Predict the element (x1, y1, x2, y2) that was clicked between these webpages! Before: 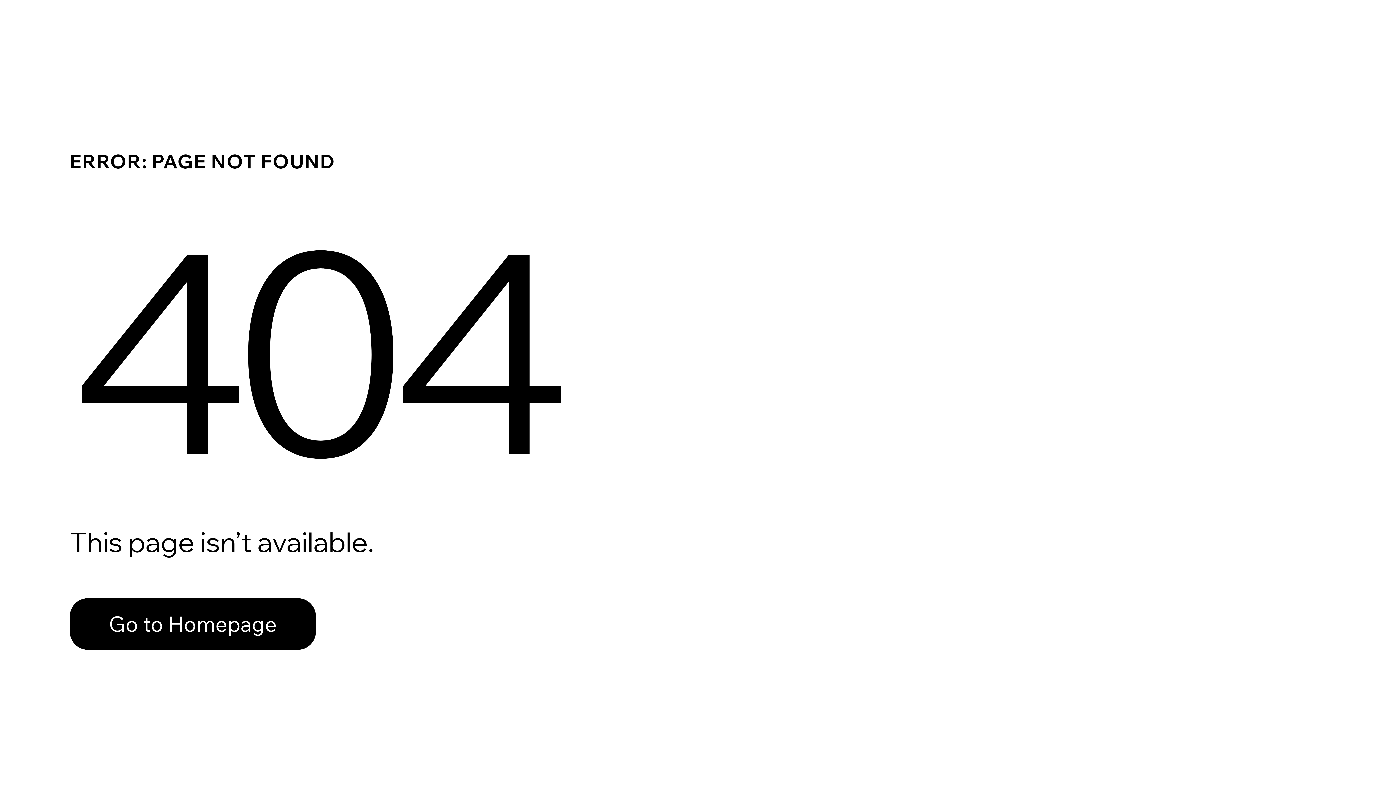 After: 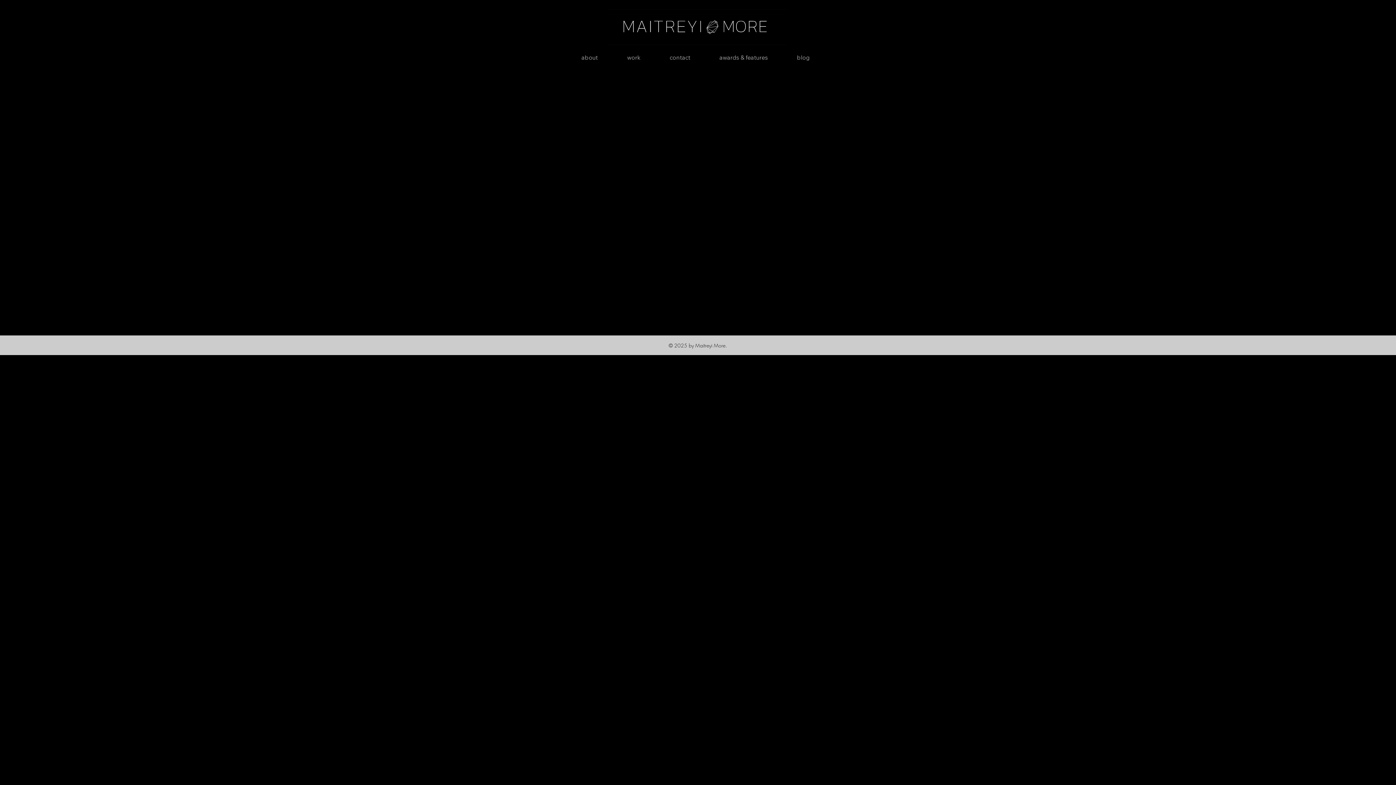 Action: bbox: (69, 582, 768, 659) label: Go to Homepage